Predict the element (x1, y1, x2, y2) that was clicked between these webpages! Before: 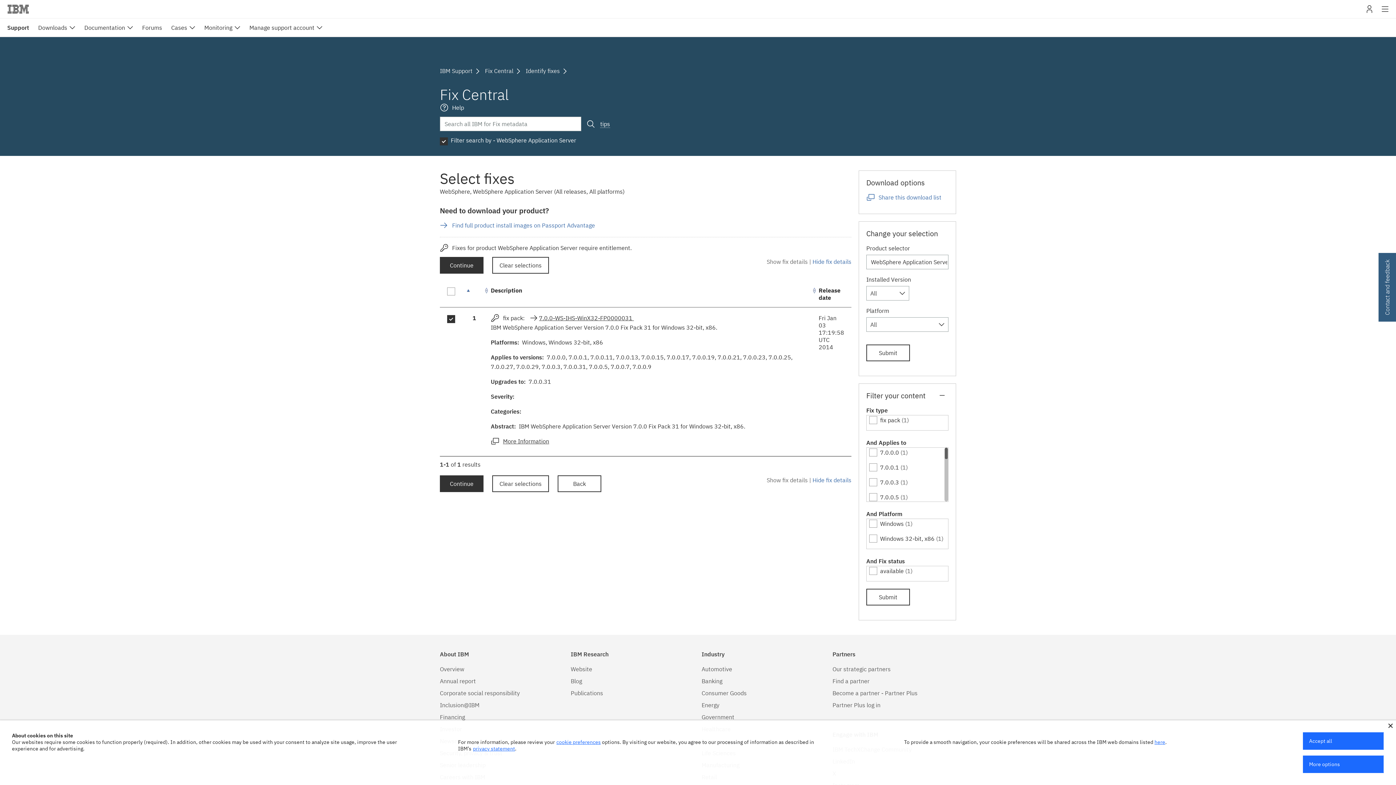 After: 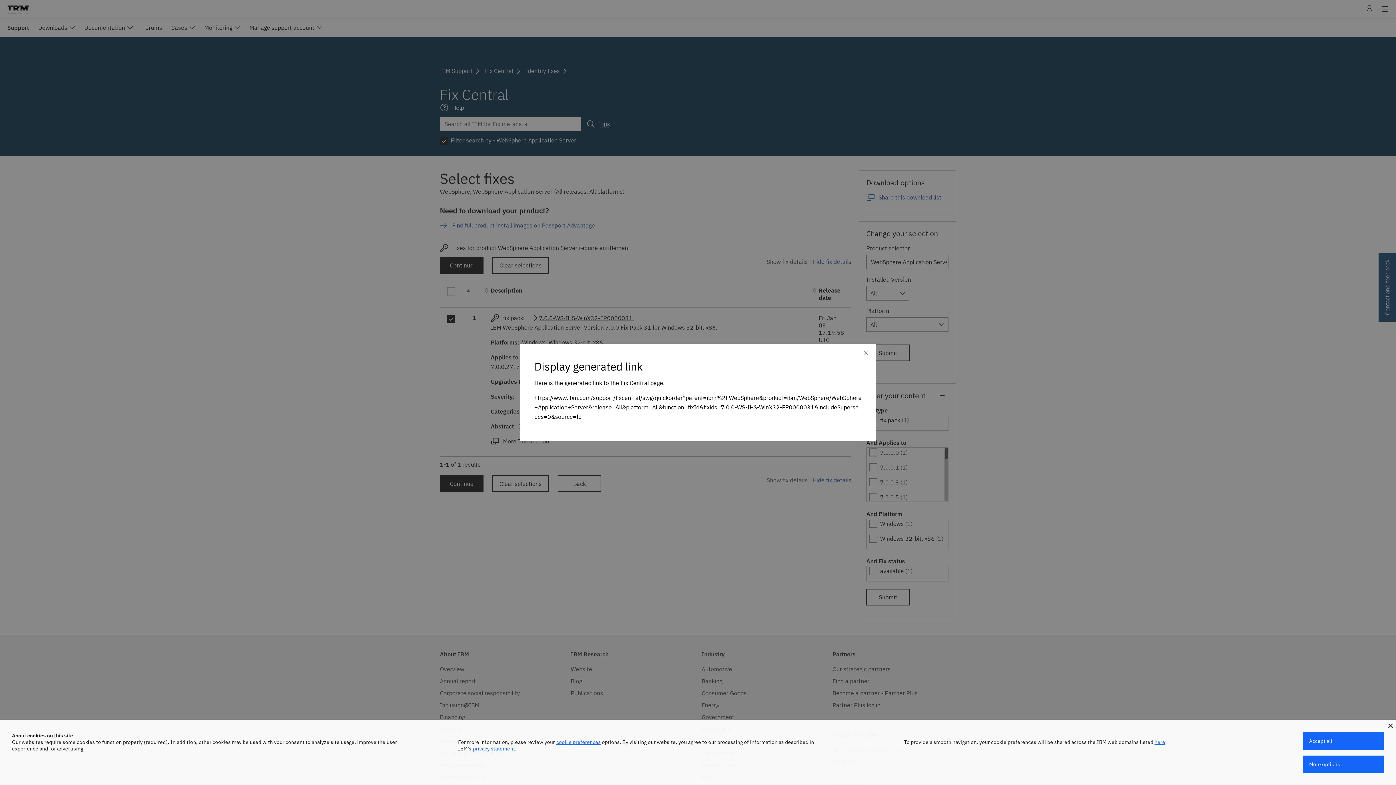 Action: bbox: (866, 192, 948, 202) label: Share this download list